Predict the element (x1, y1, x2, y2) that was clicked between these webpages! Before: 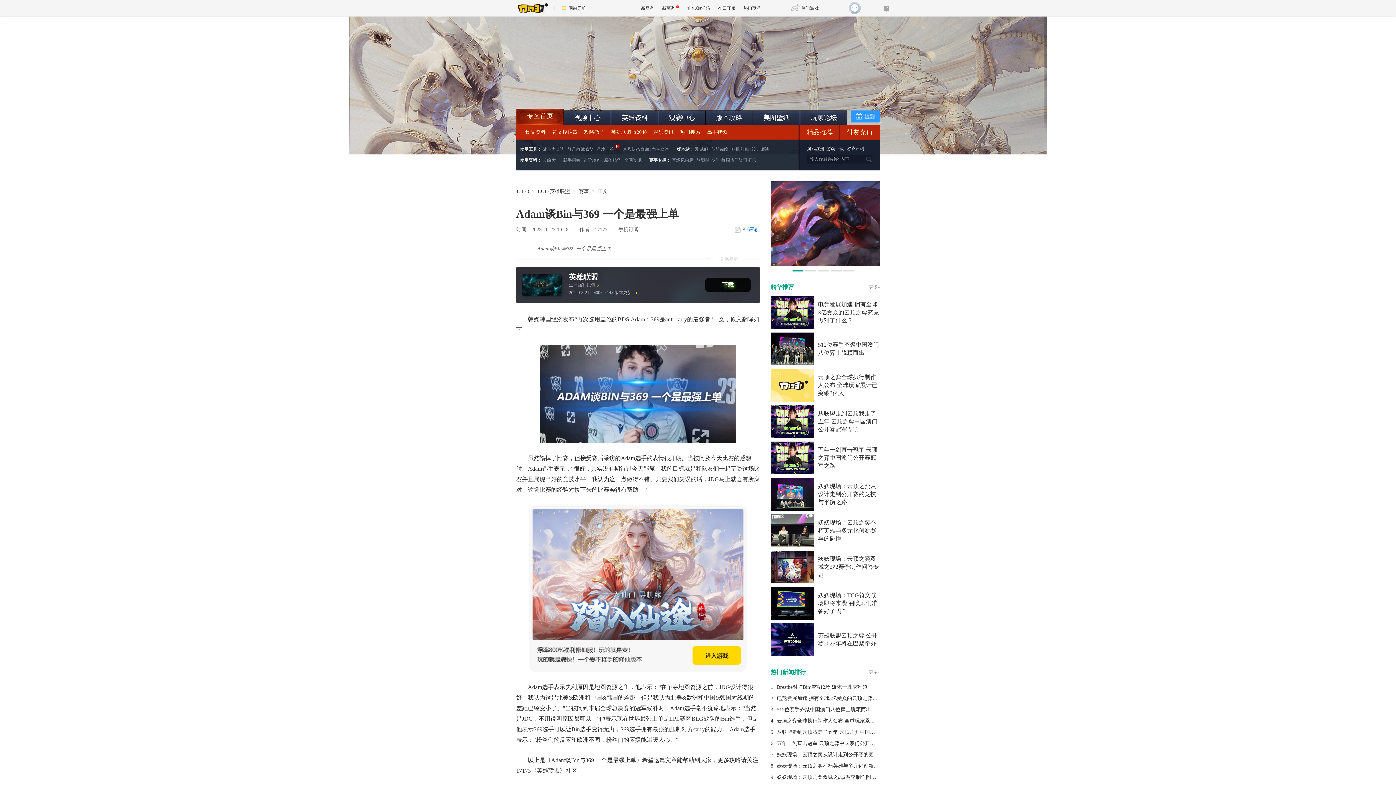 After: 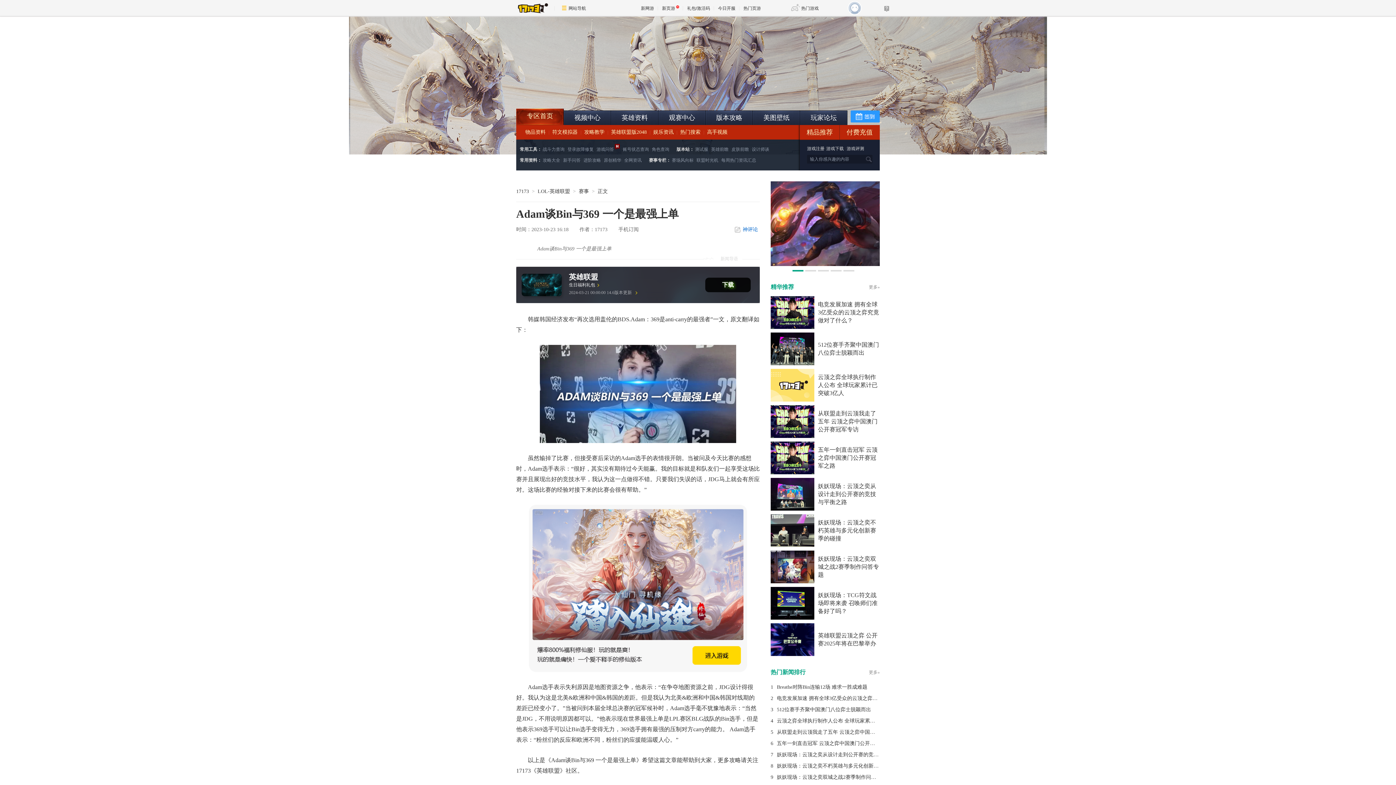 Action: bbox: (569, 282, 595, 287) label: 生日福利礼包